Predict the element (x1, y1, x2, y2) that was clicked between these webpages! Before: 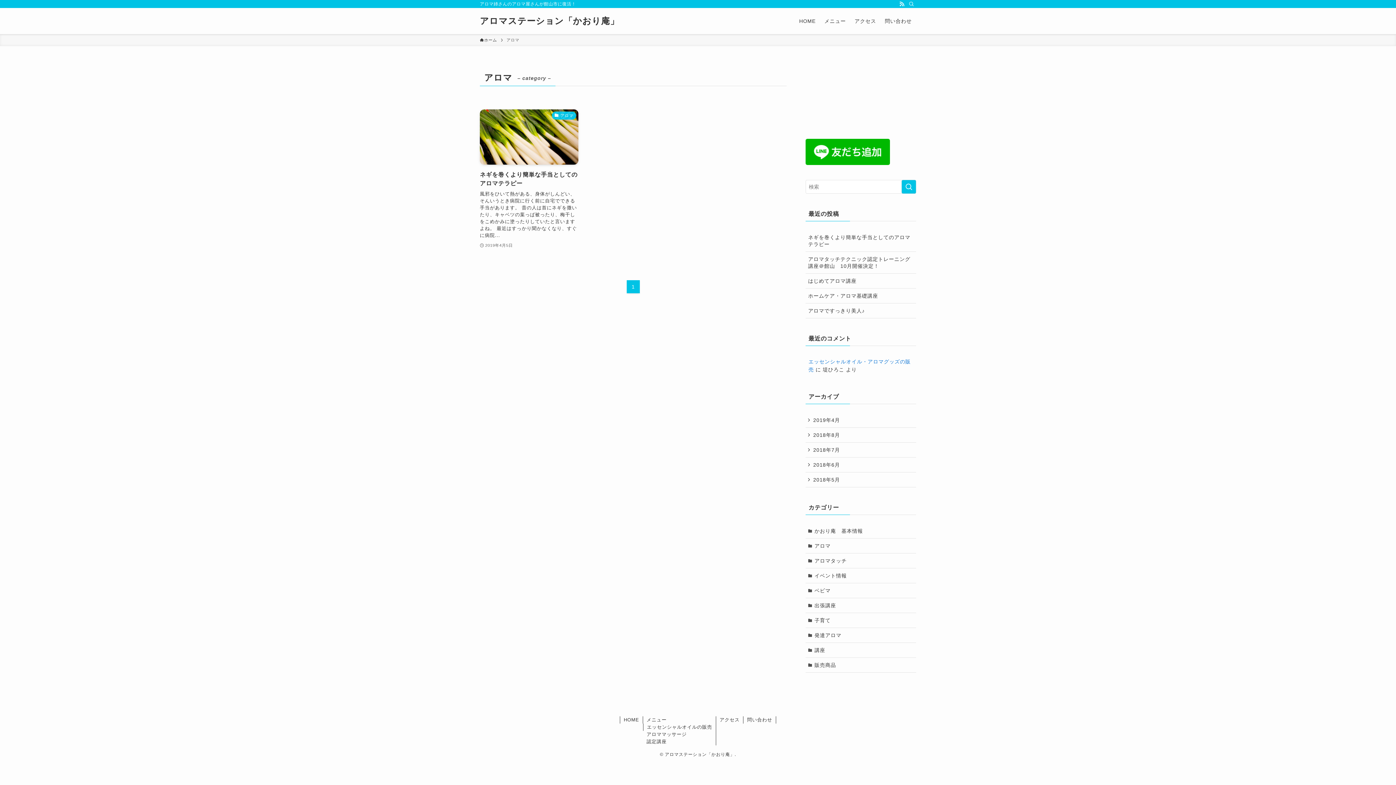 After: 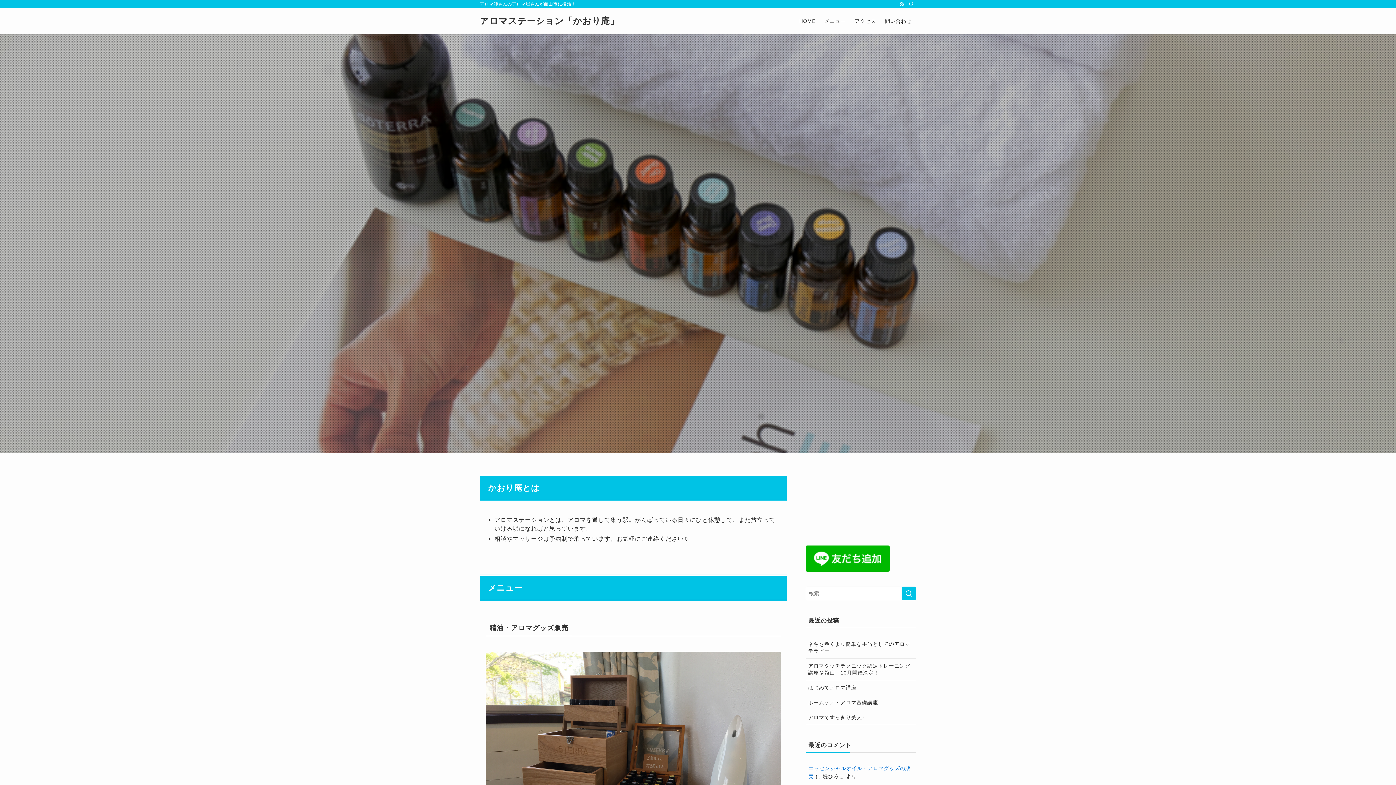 Action: label: ホーム bbox: (480, 37, 497, 43)